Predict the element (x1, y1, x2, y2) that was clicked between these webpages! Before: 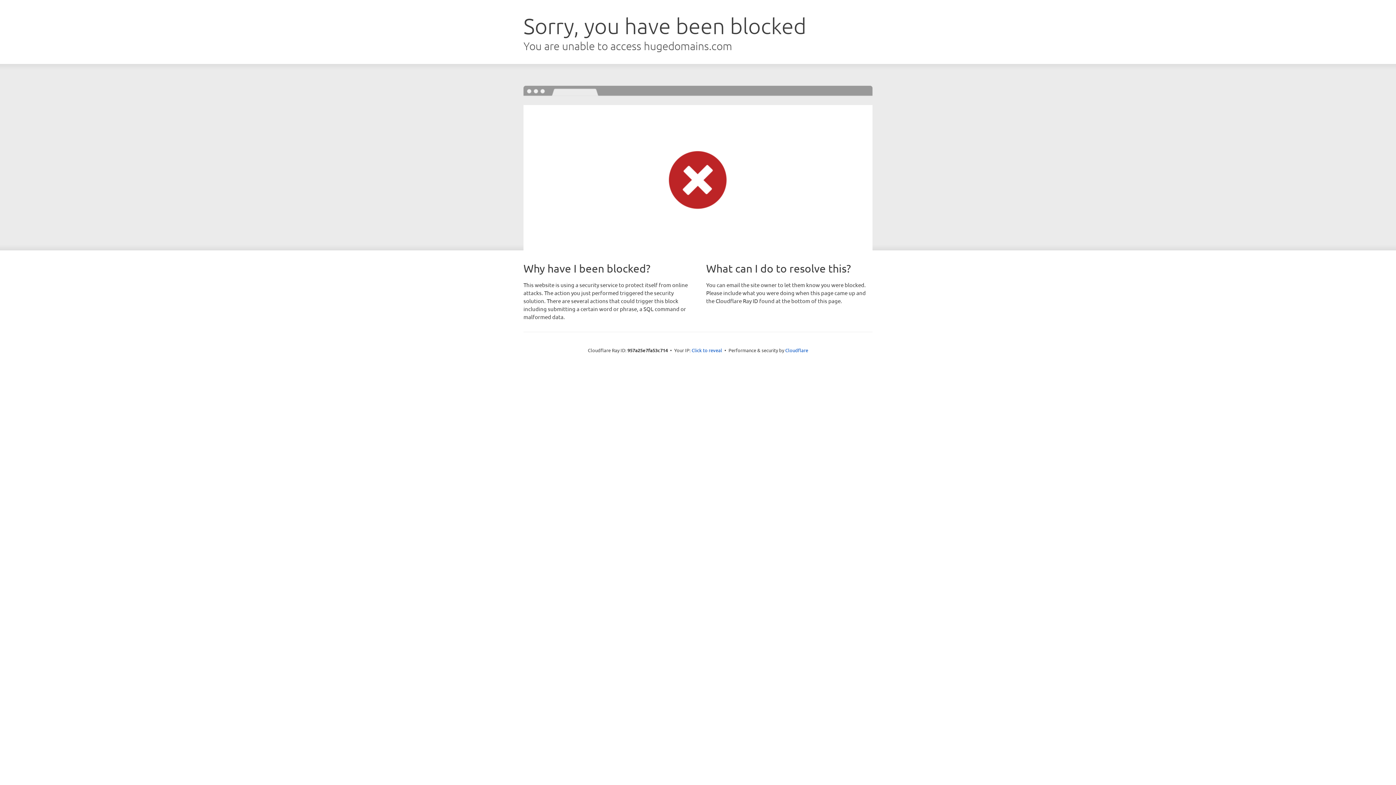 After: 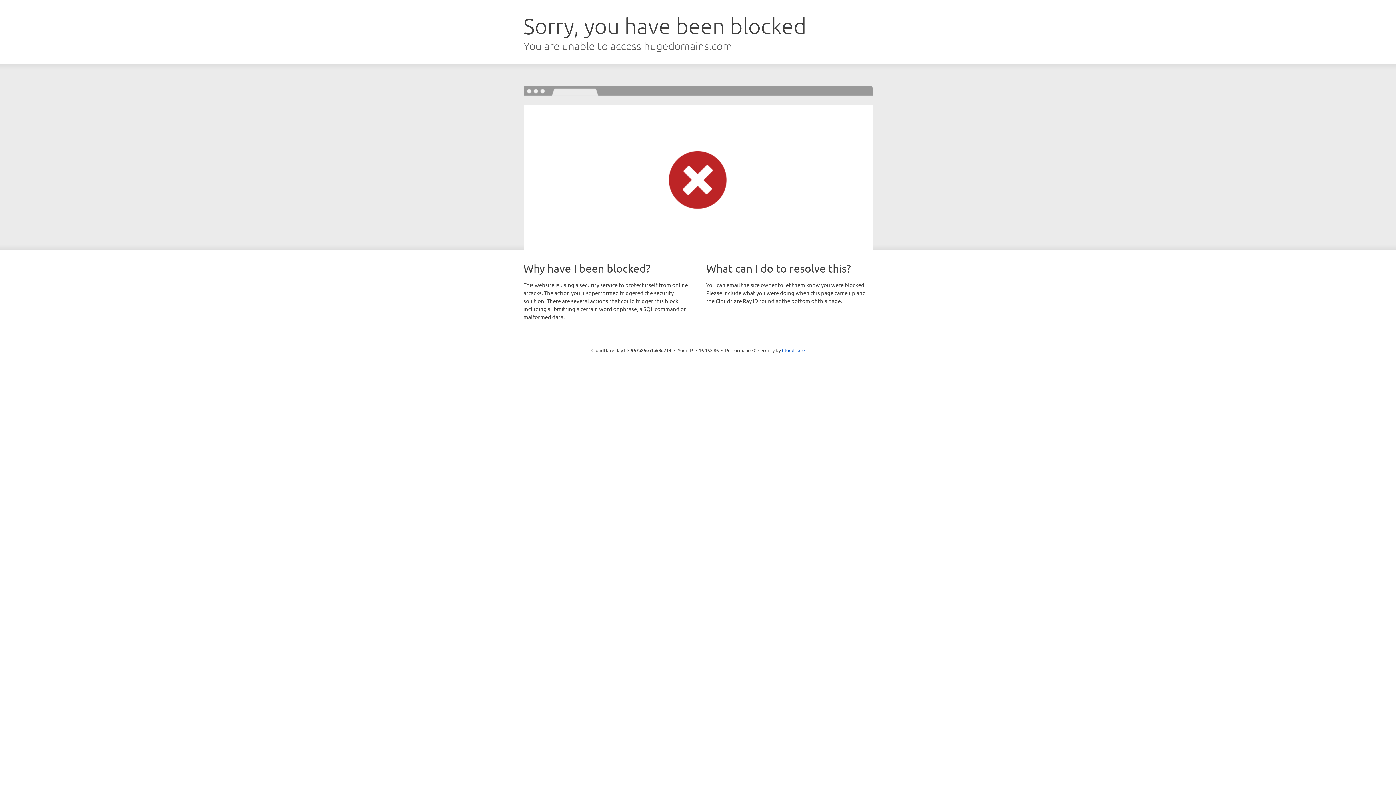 Action: label: Click to reveal bbox: (691, 346, 722, 353)